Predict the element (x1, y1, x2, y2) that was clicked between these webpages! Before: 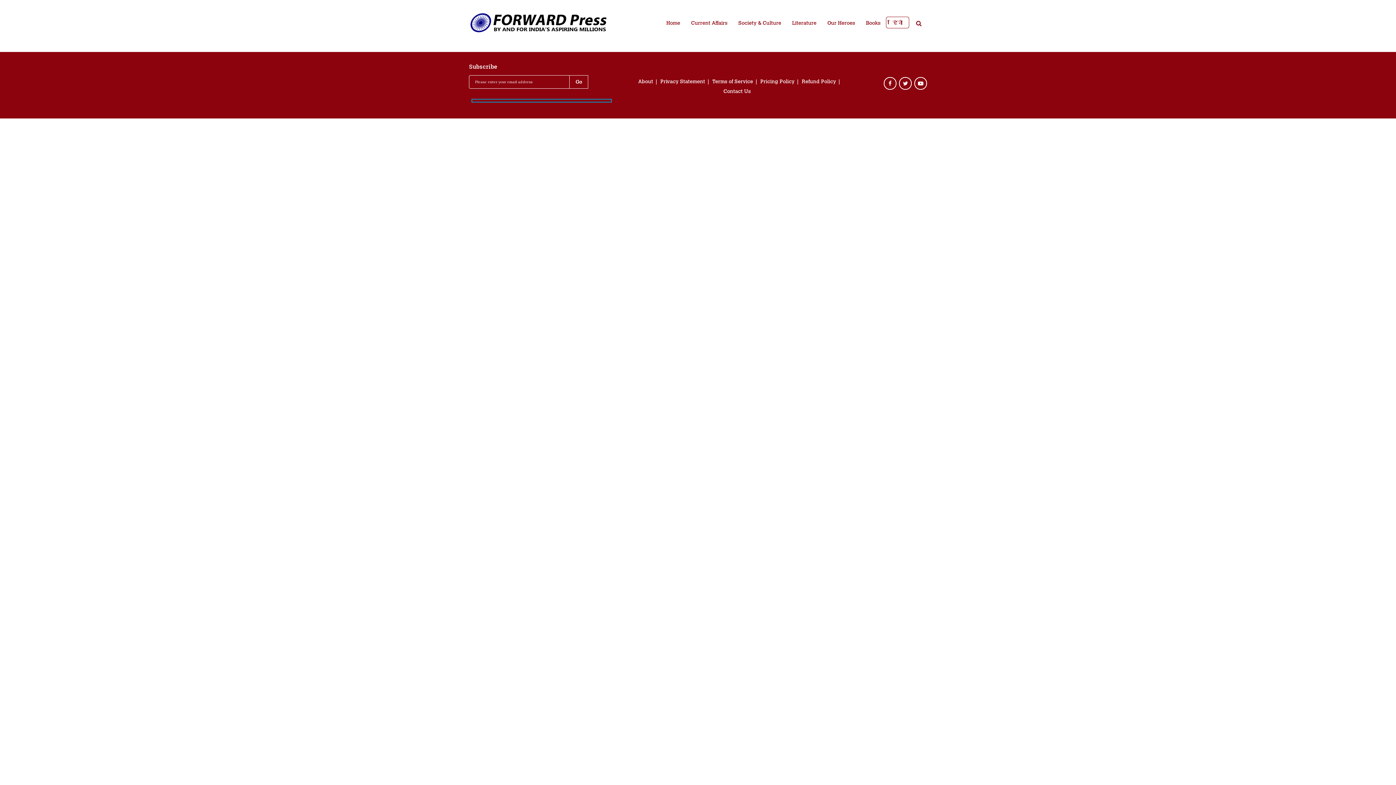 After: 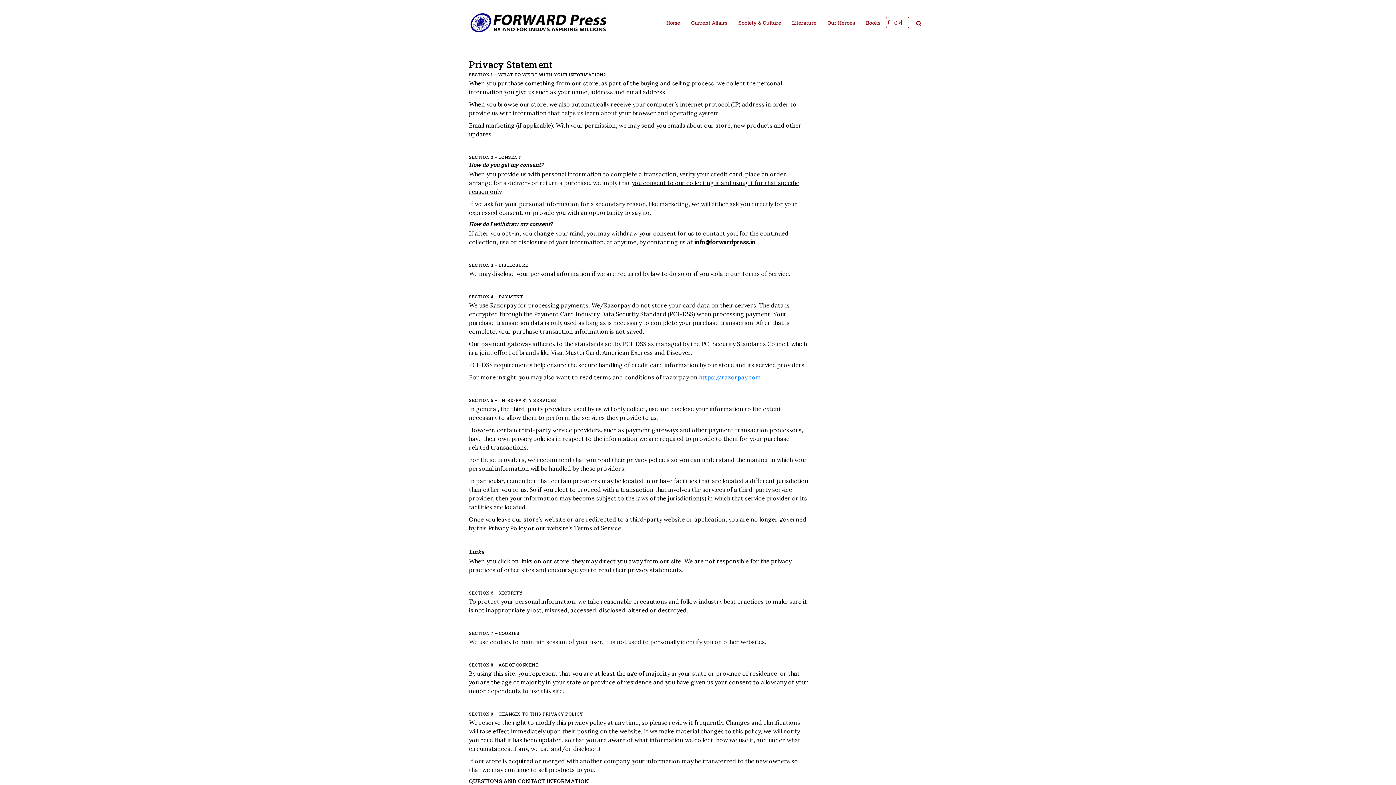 Action: bbox: (656, 79, 708, 84) label: Privacy Statement